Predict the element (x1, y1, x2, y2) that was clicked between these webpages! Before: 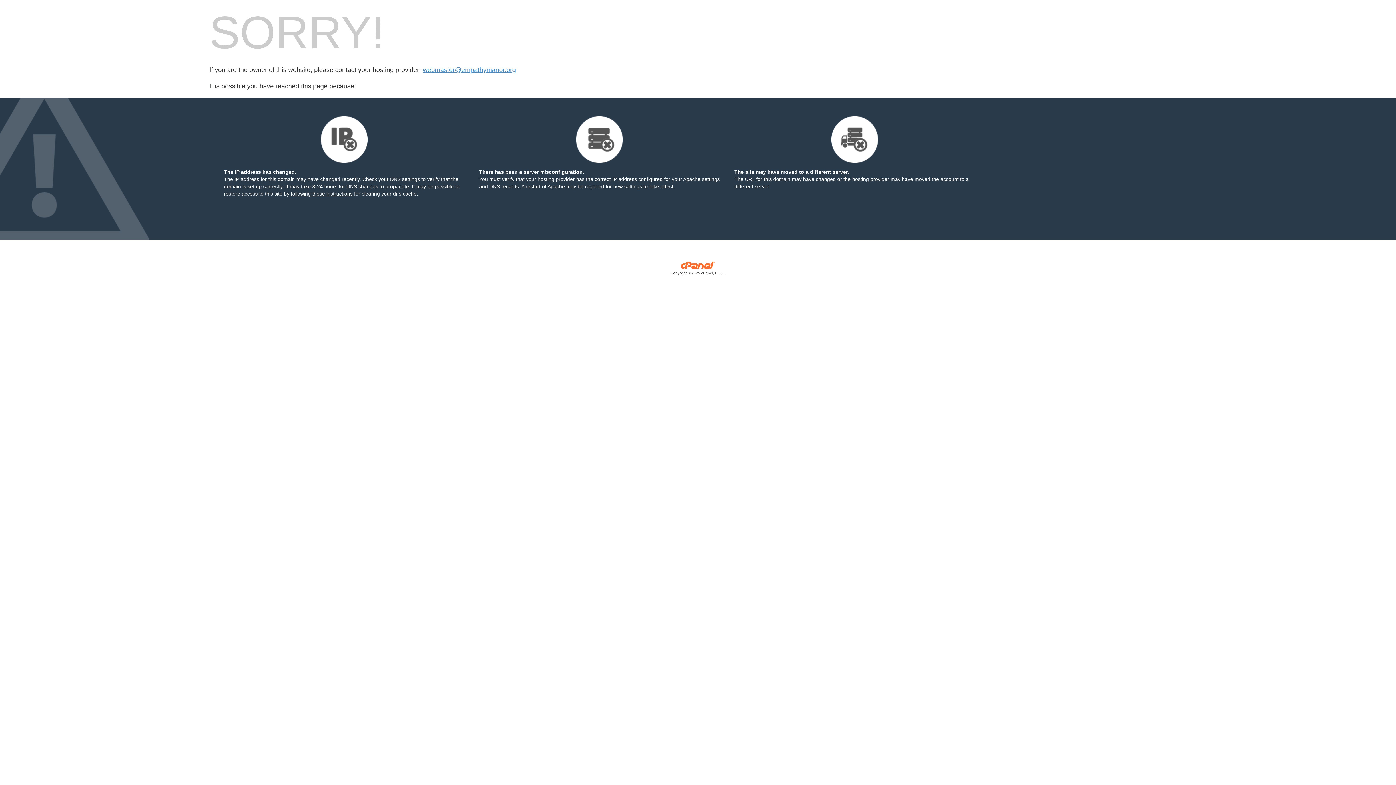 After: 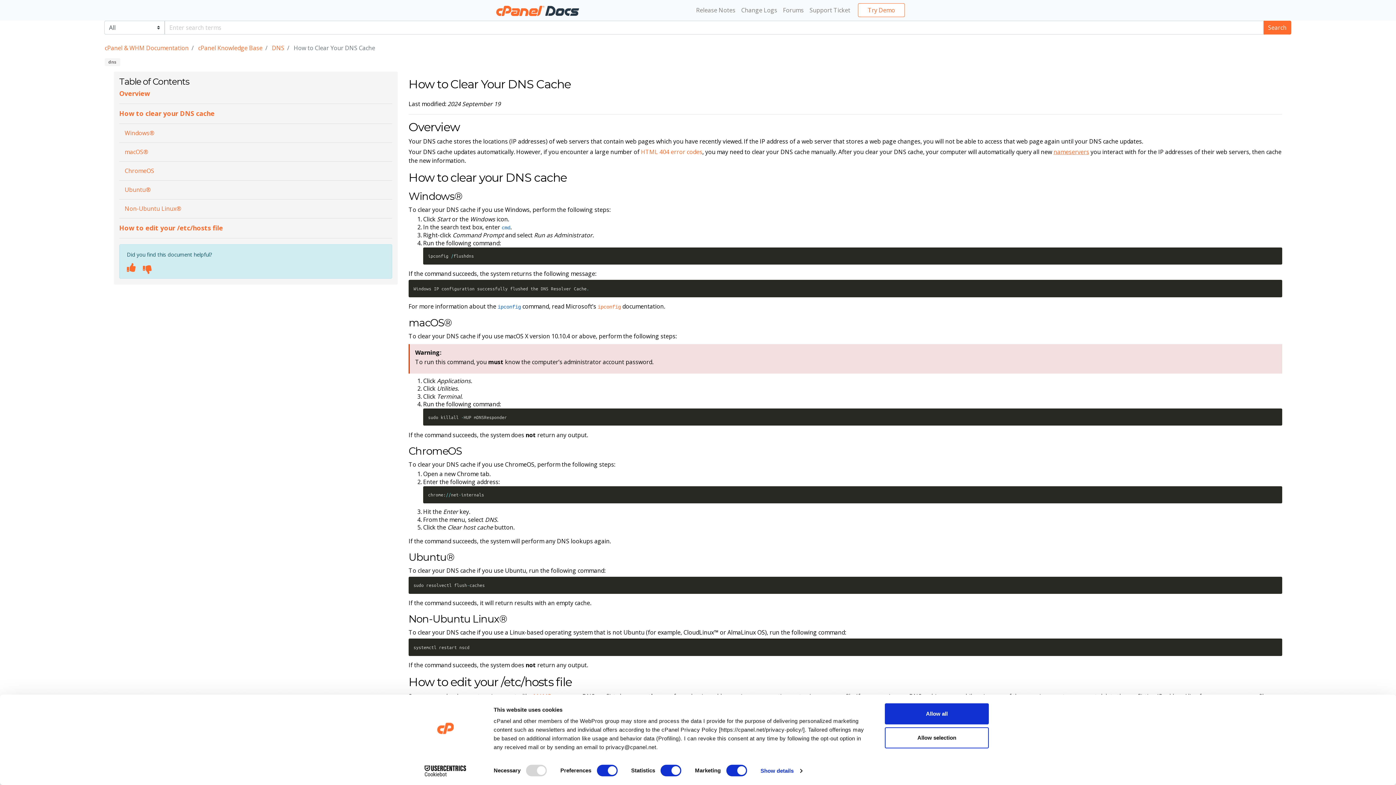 Action: label: following these instructions bbox: (290, 190, 352, 196)